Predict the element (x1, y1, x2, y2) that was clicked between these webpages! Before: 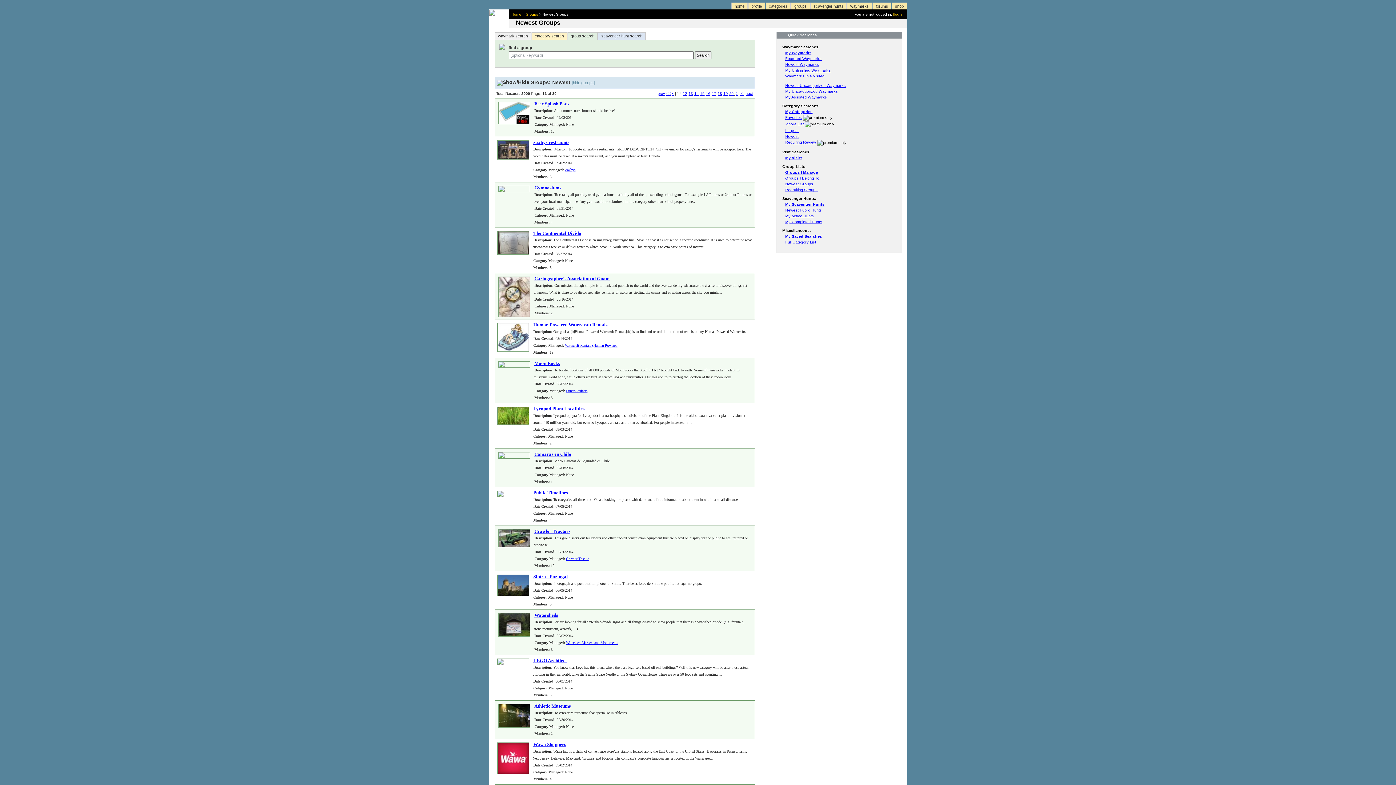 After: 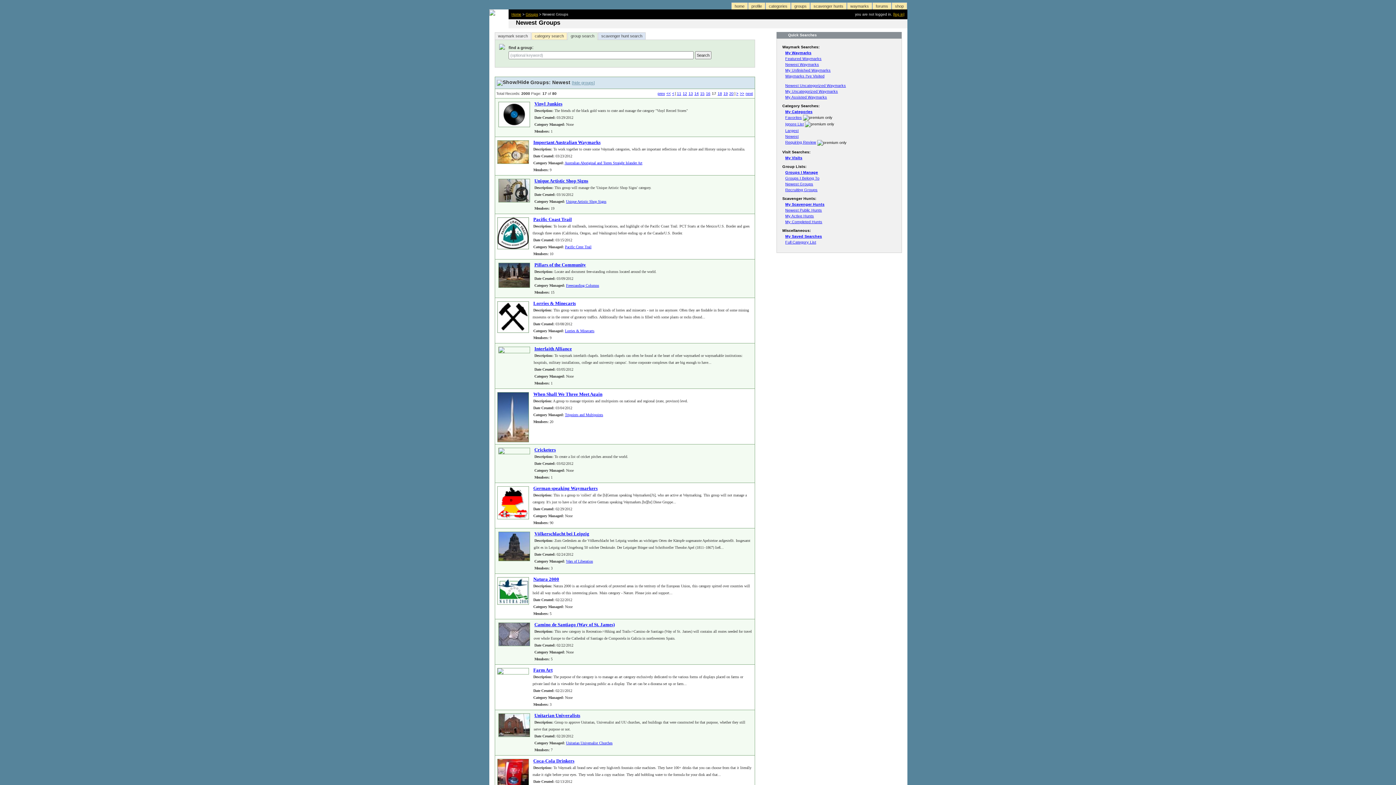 Action: label: 17 bbox: (711, 90, 717, 96)